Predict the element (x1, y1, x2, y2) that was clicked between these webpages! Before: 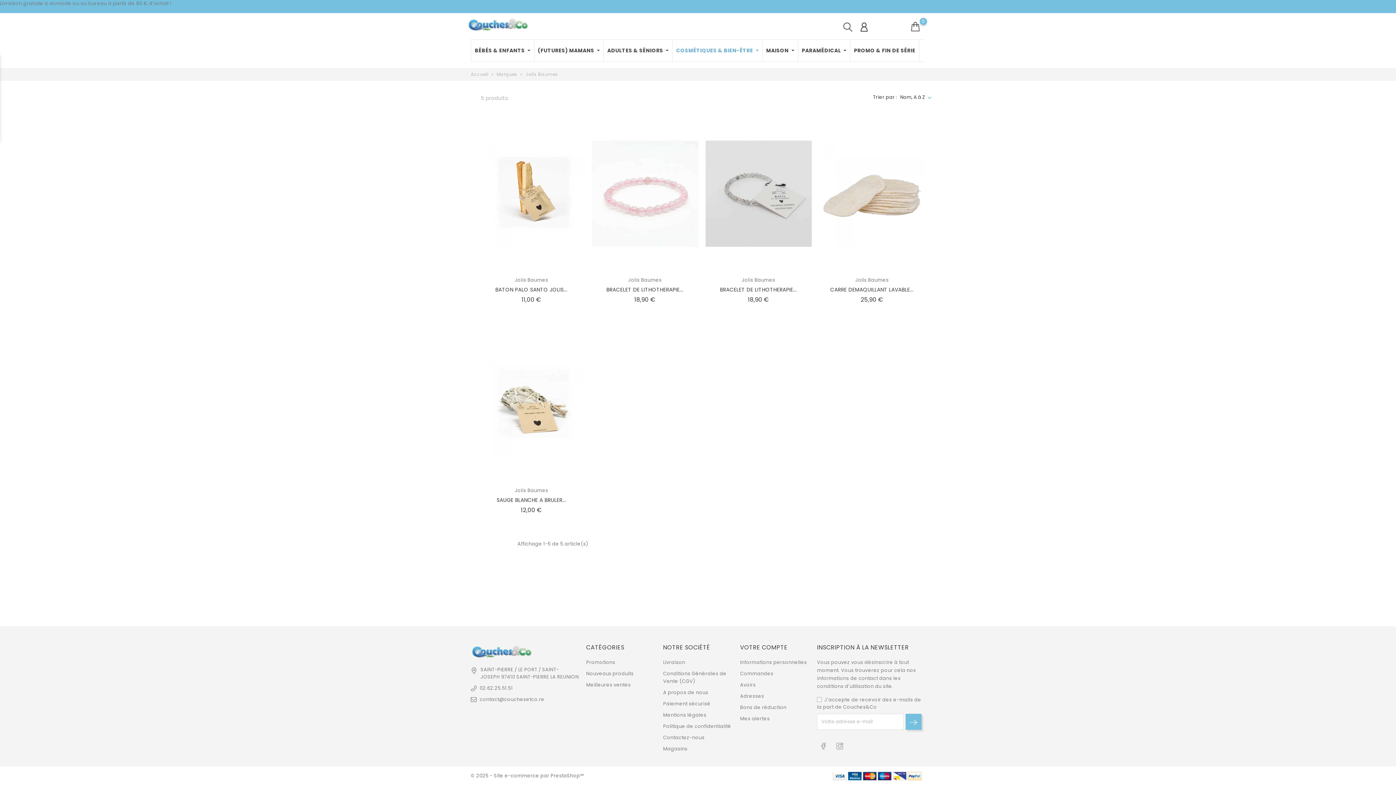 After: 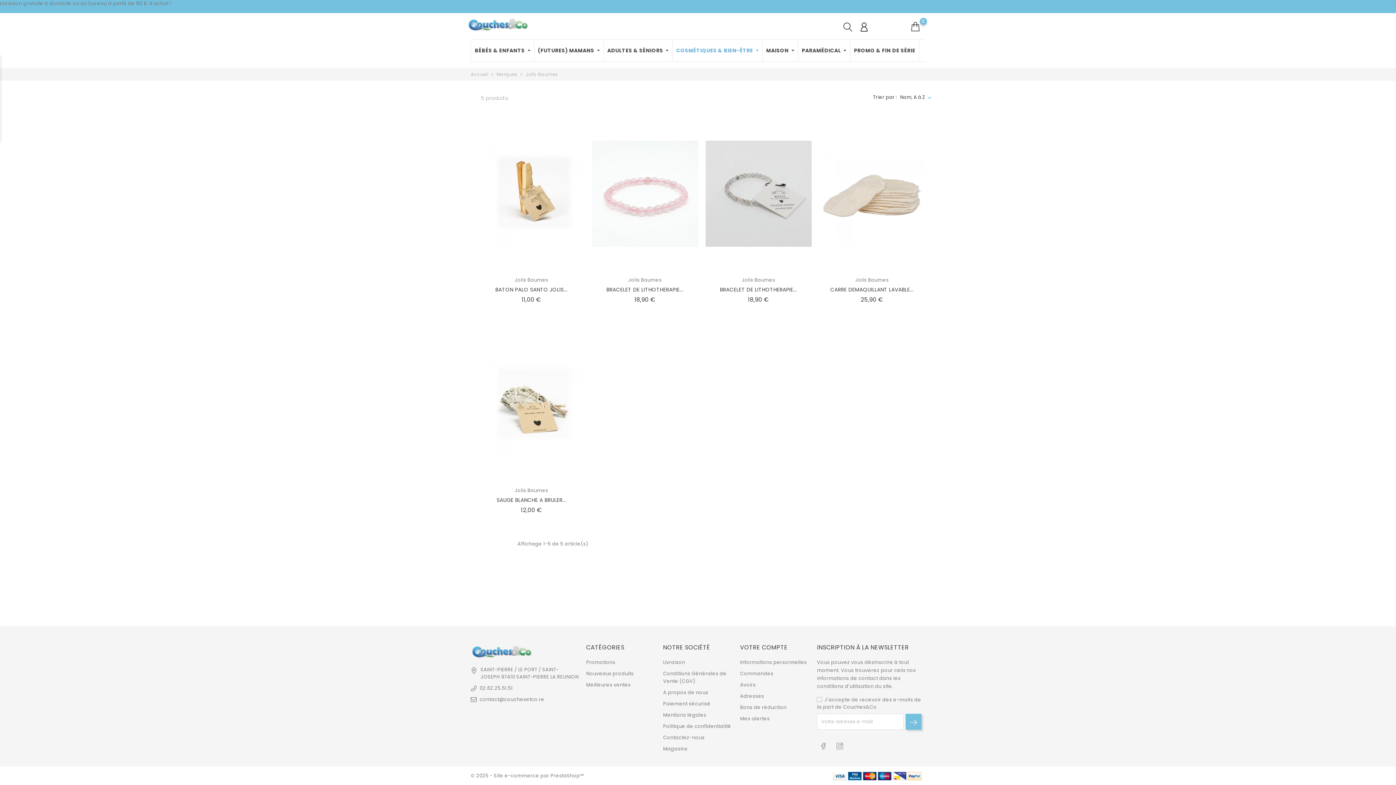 Action: label: Jolis Baumes bbox: (525, 71, 558, 77)